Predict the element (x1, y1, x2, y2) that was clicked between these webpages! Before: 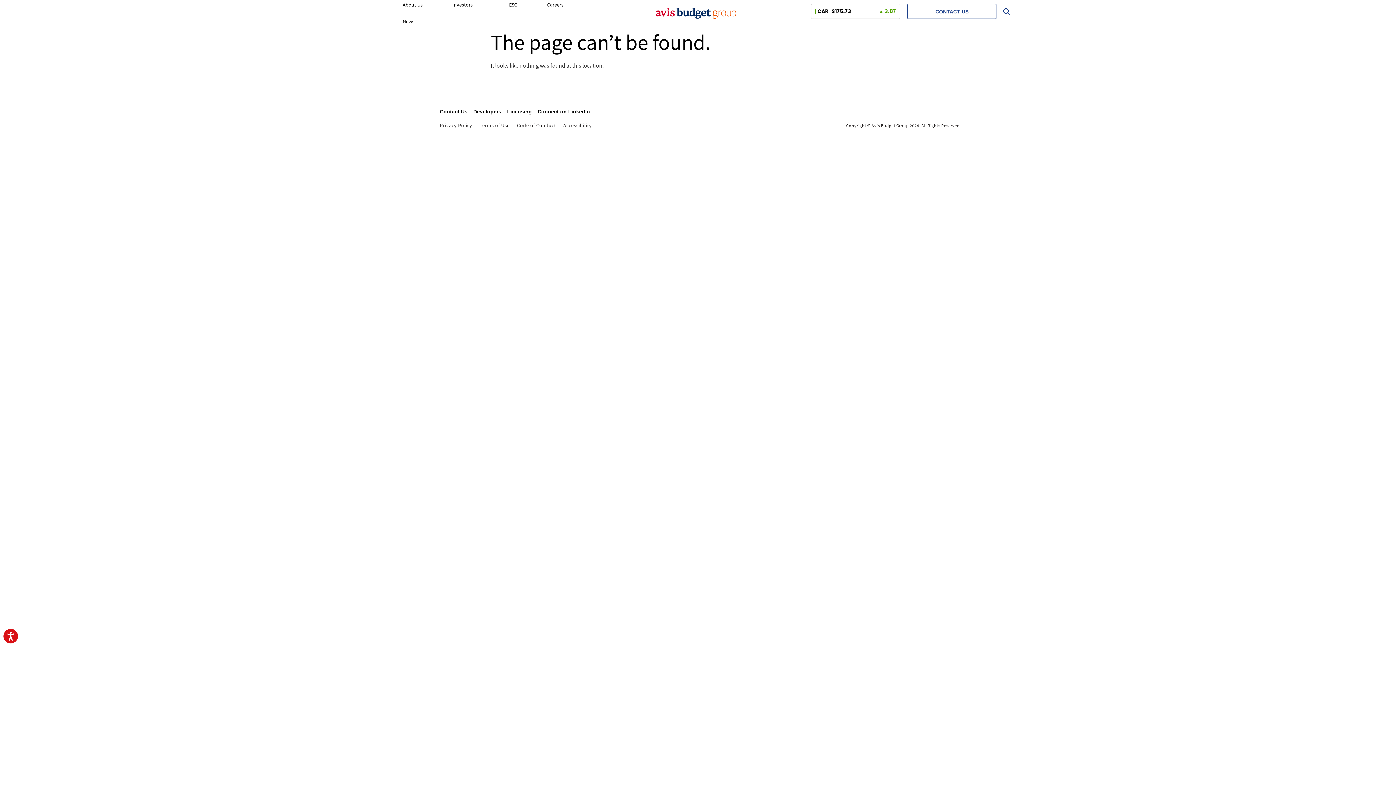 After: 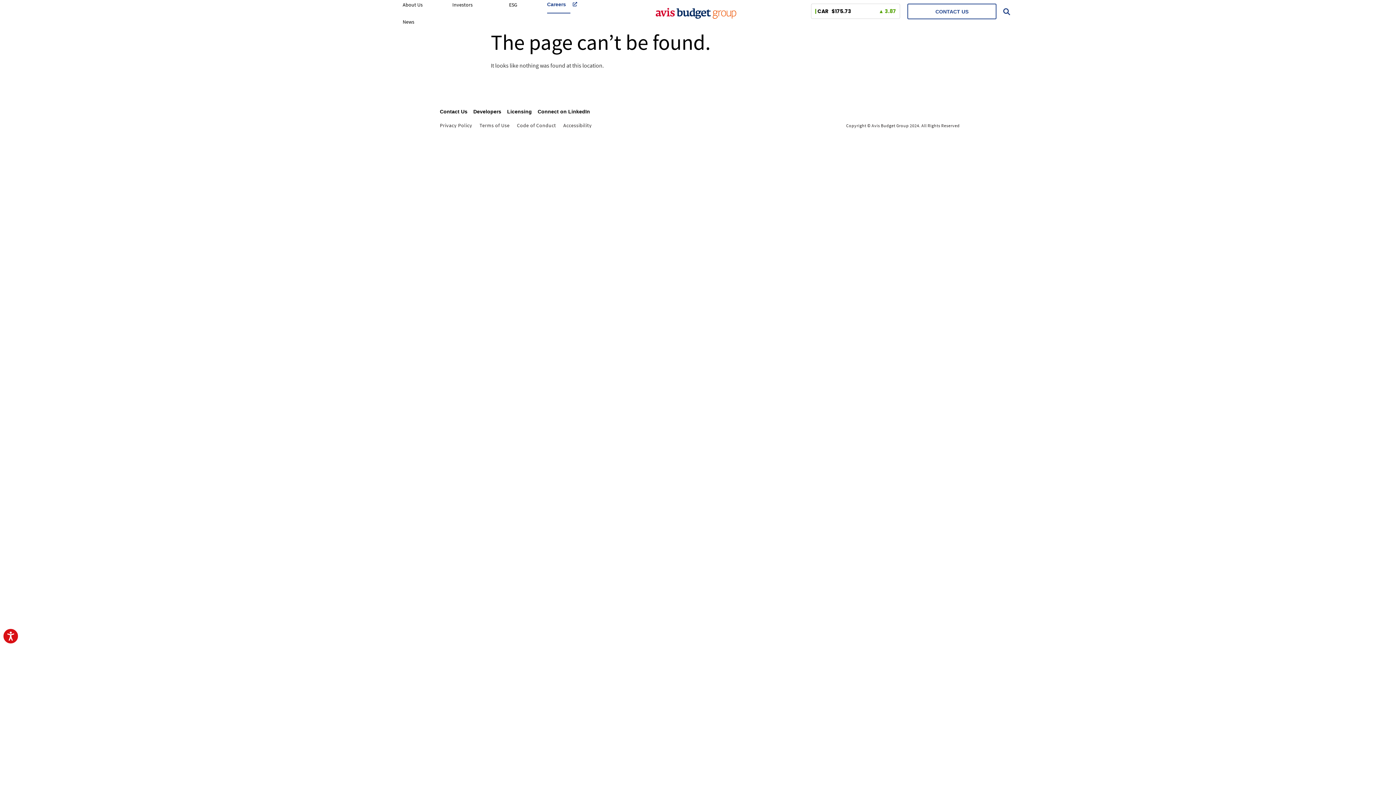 Action: bbox: (547, -3, 563, 13) label: Careers